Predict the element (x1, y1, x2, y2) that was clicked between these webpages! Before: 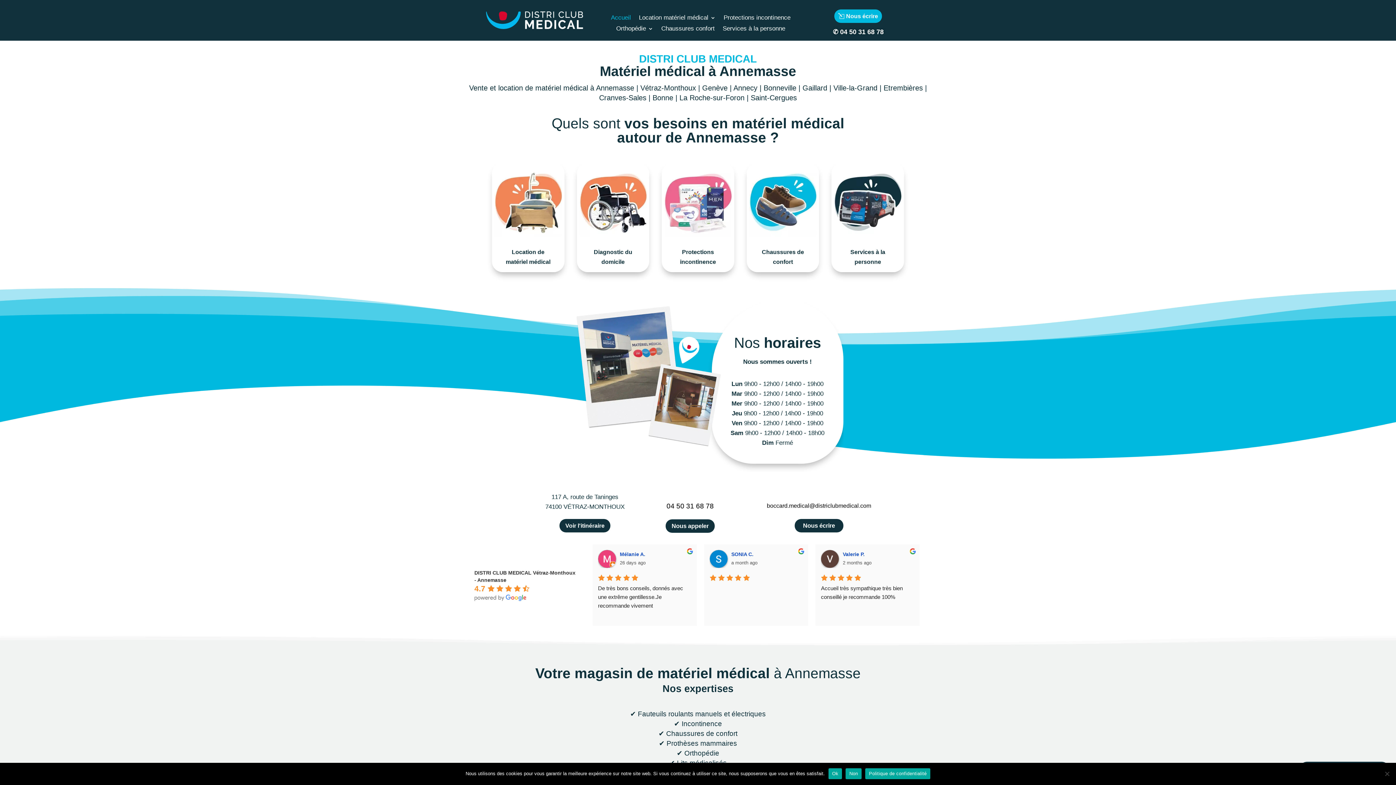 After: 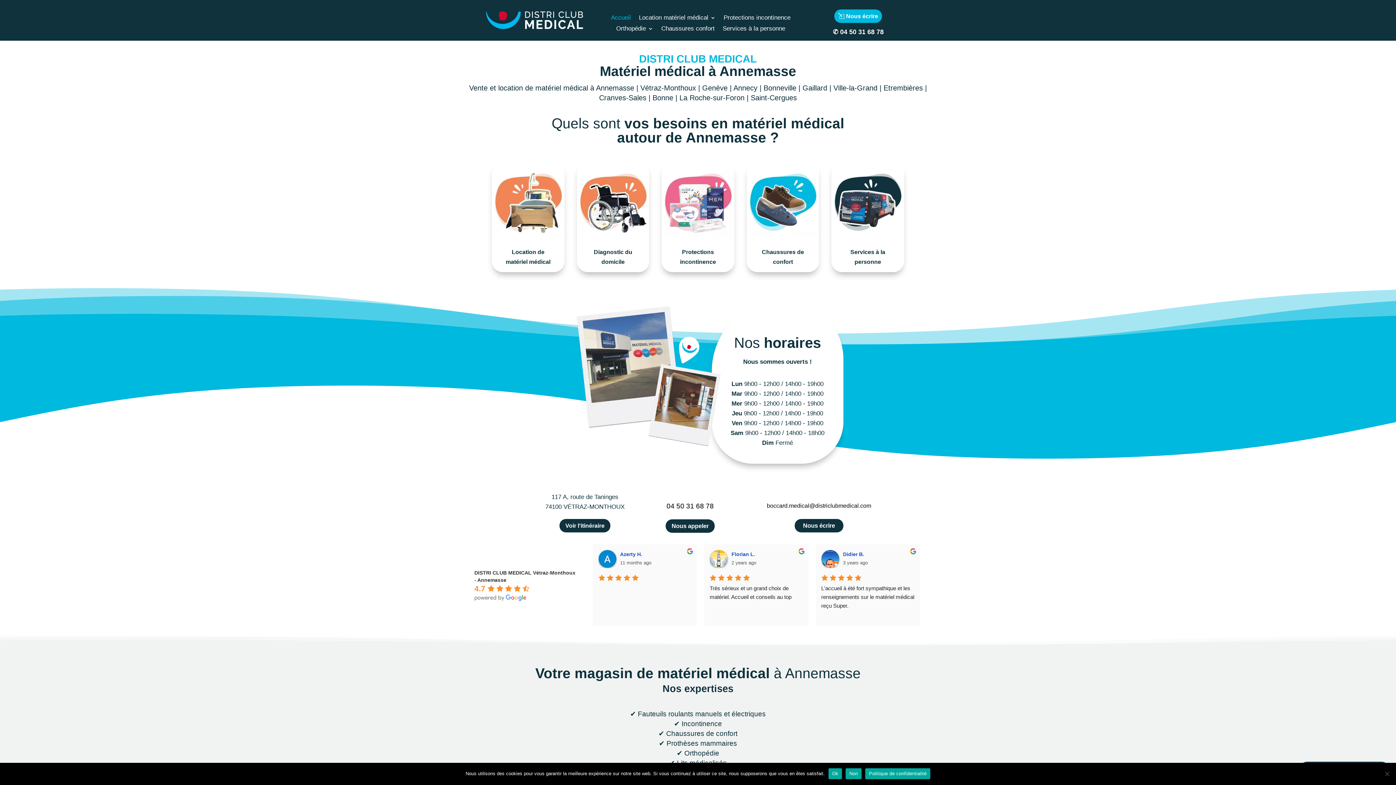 Action: label: Florian L. bbox: (843, 551, 868, 557)